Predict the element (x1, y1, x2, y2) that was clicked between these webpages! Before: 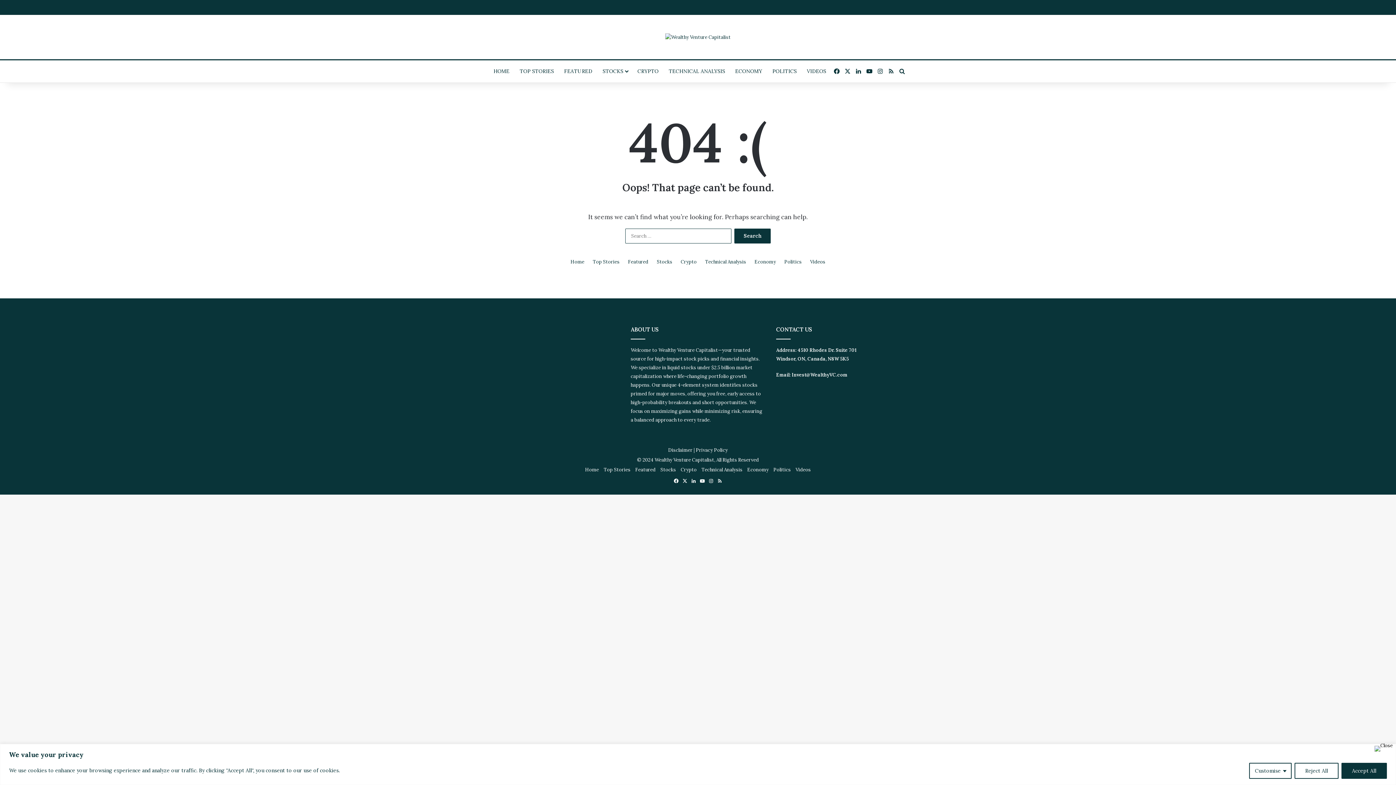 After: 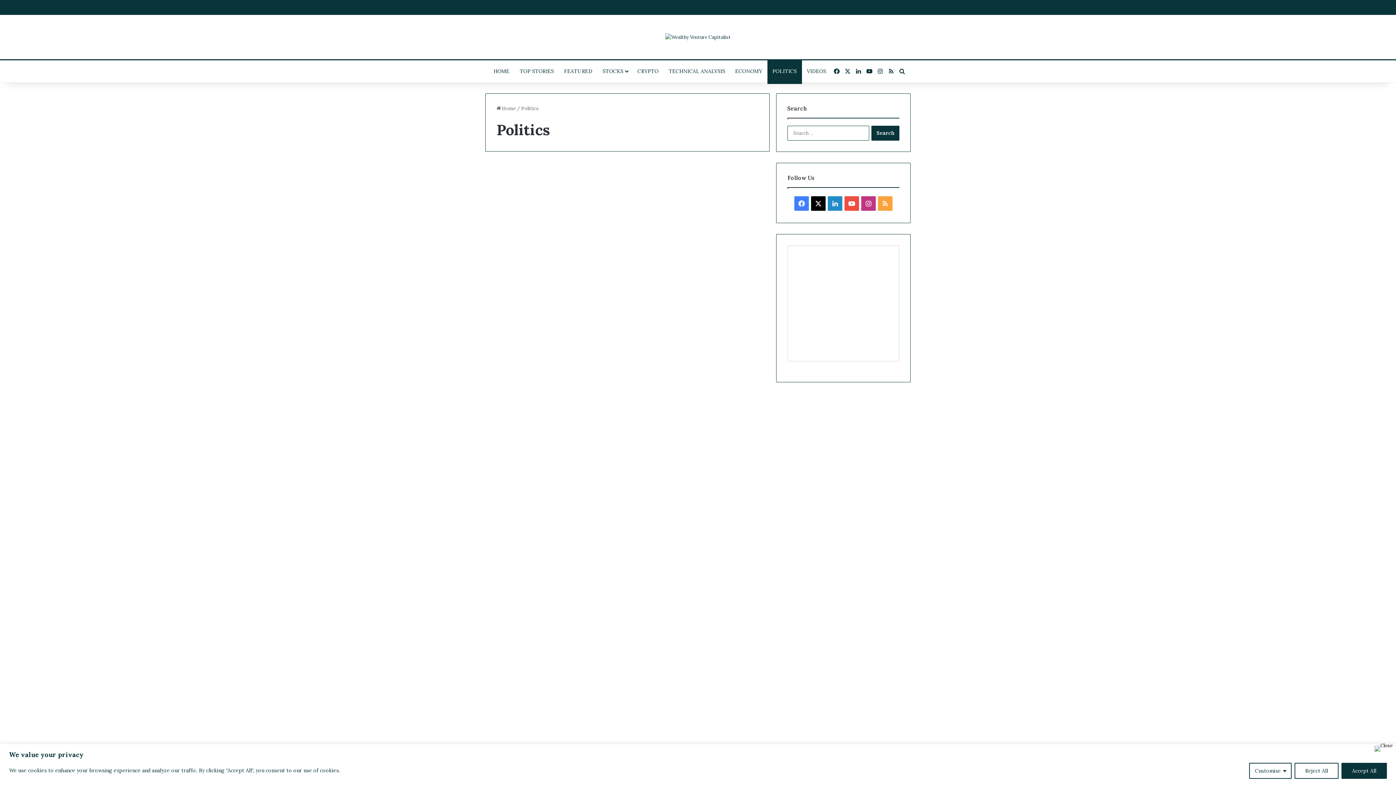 Action: bbox: (784, 258, 802, 265) label: Politics